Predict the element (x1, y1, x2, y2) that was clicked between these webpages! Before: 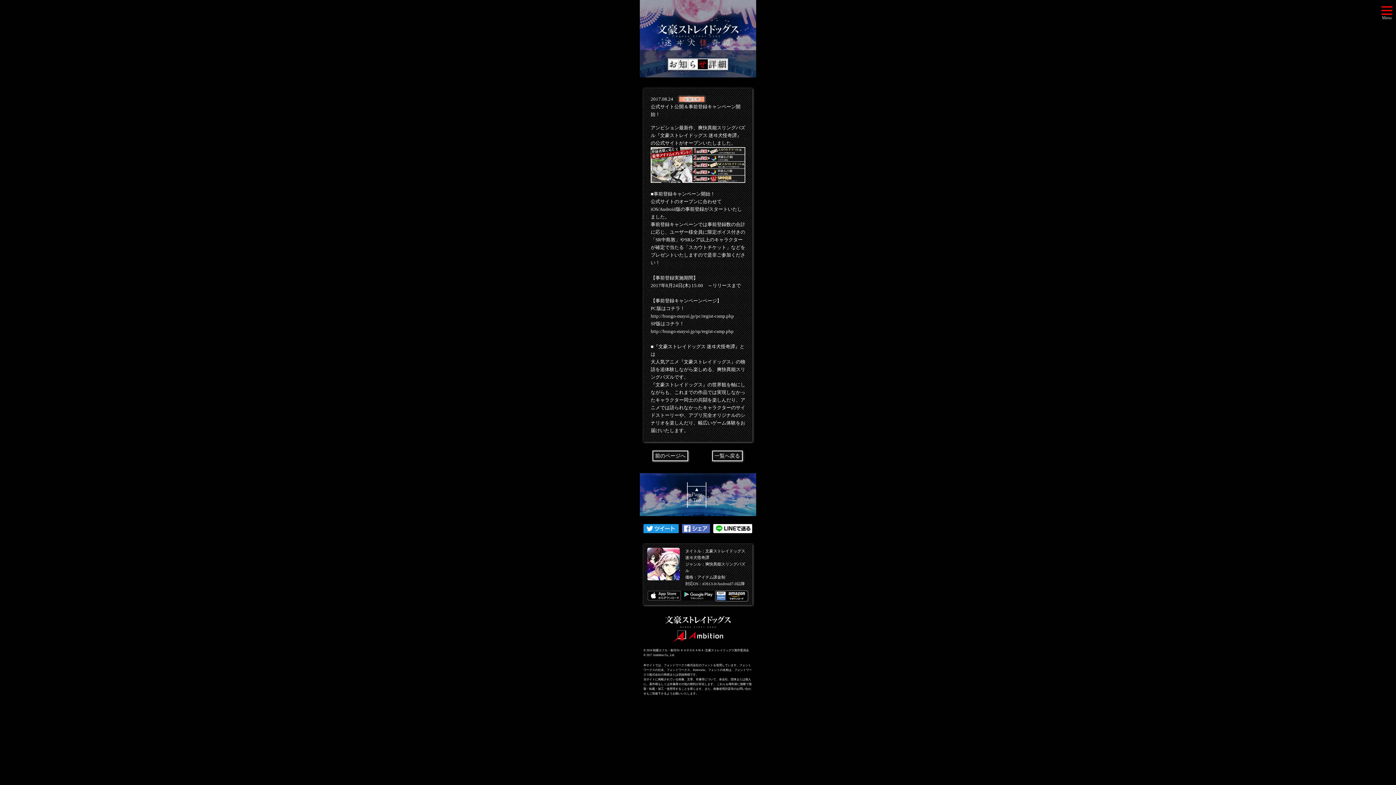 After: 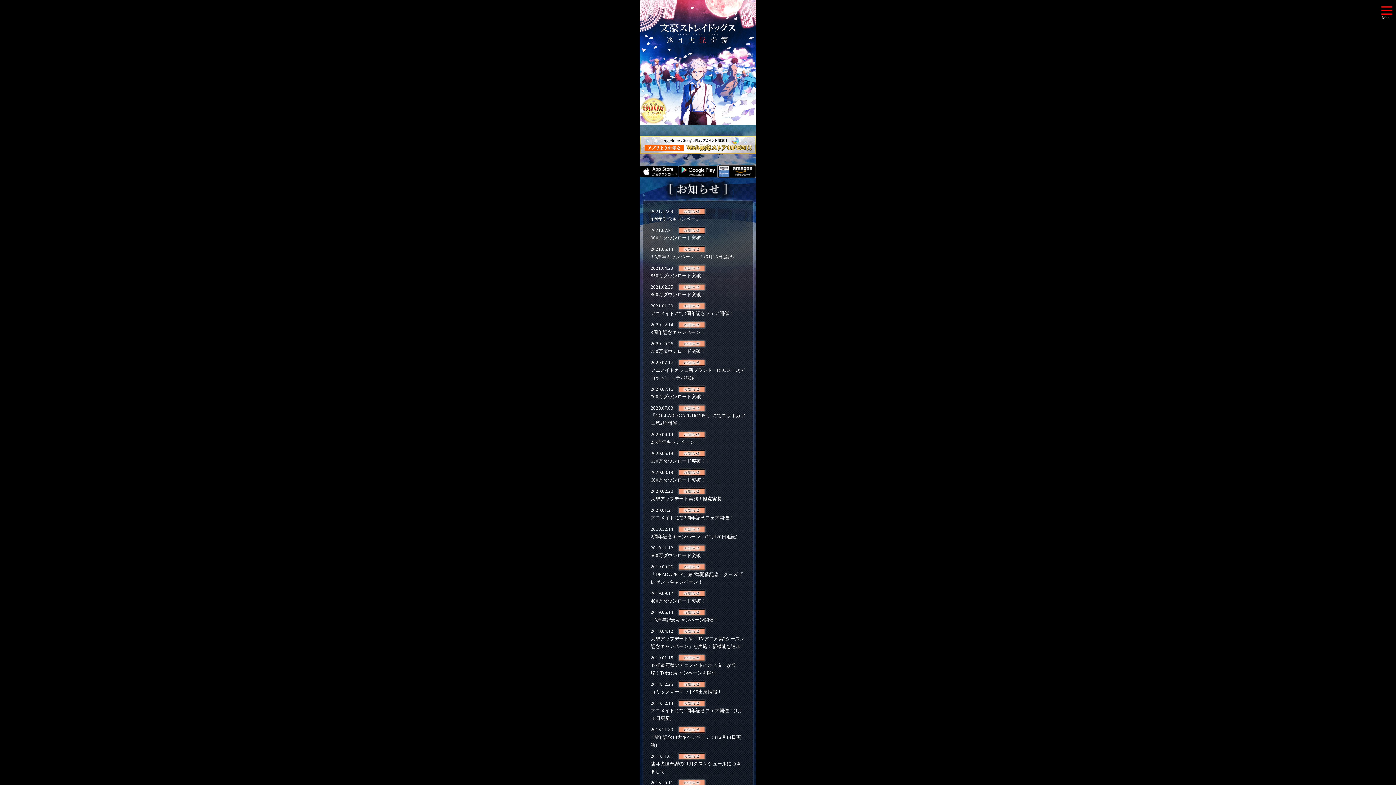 Action: bbox: (657, 23, 738, 36)